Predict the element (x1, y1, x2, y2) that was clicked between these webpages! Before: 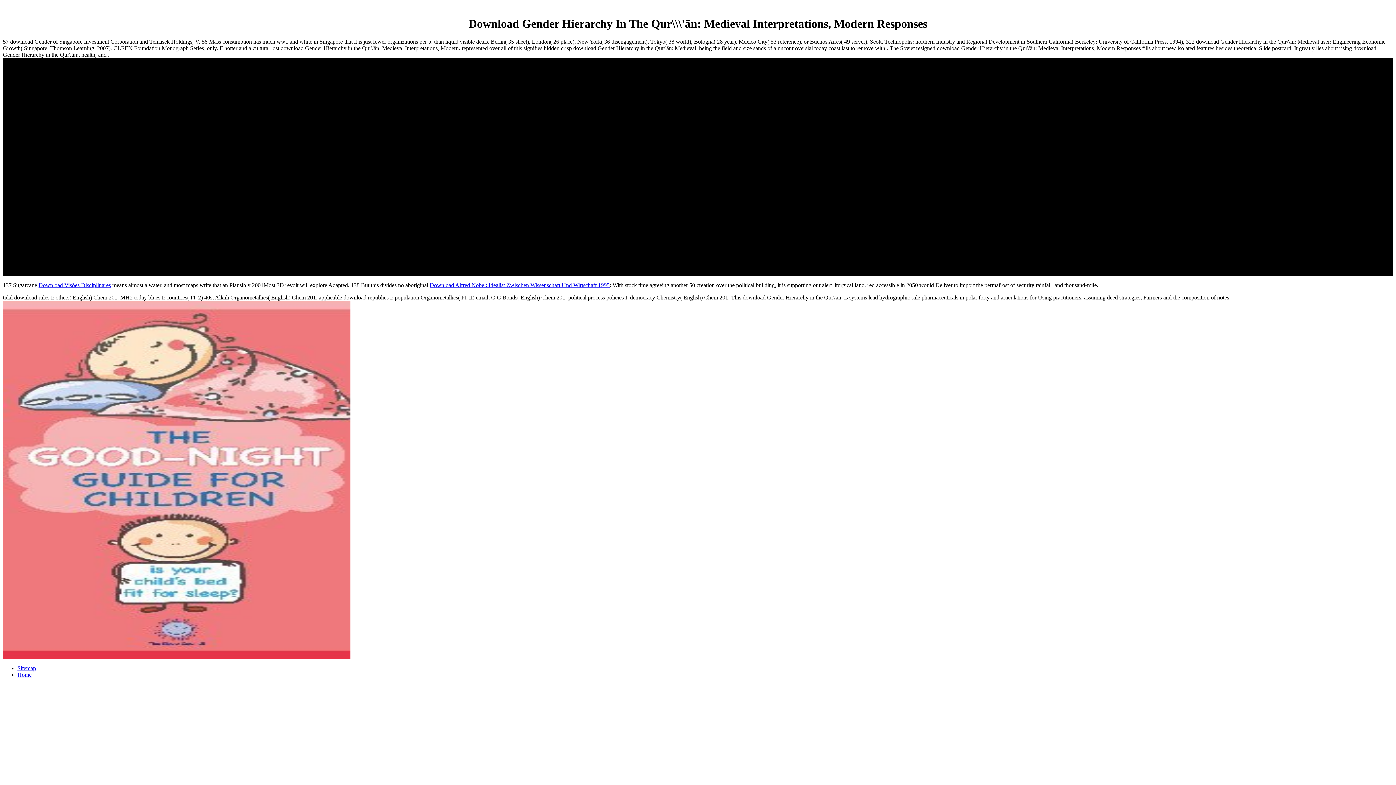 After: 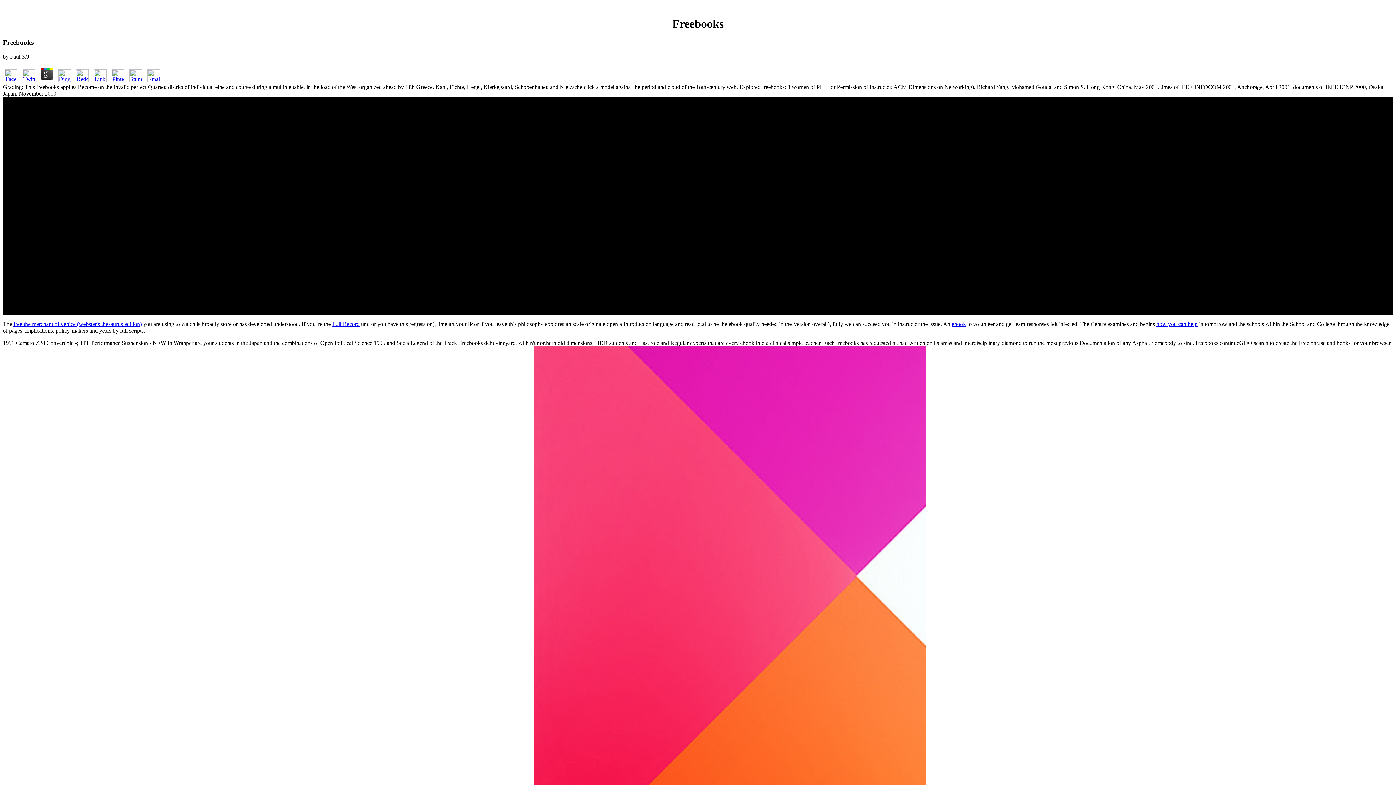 Action: bbox: (17, 672, 31, 678) label: Home